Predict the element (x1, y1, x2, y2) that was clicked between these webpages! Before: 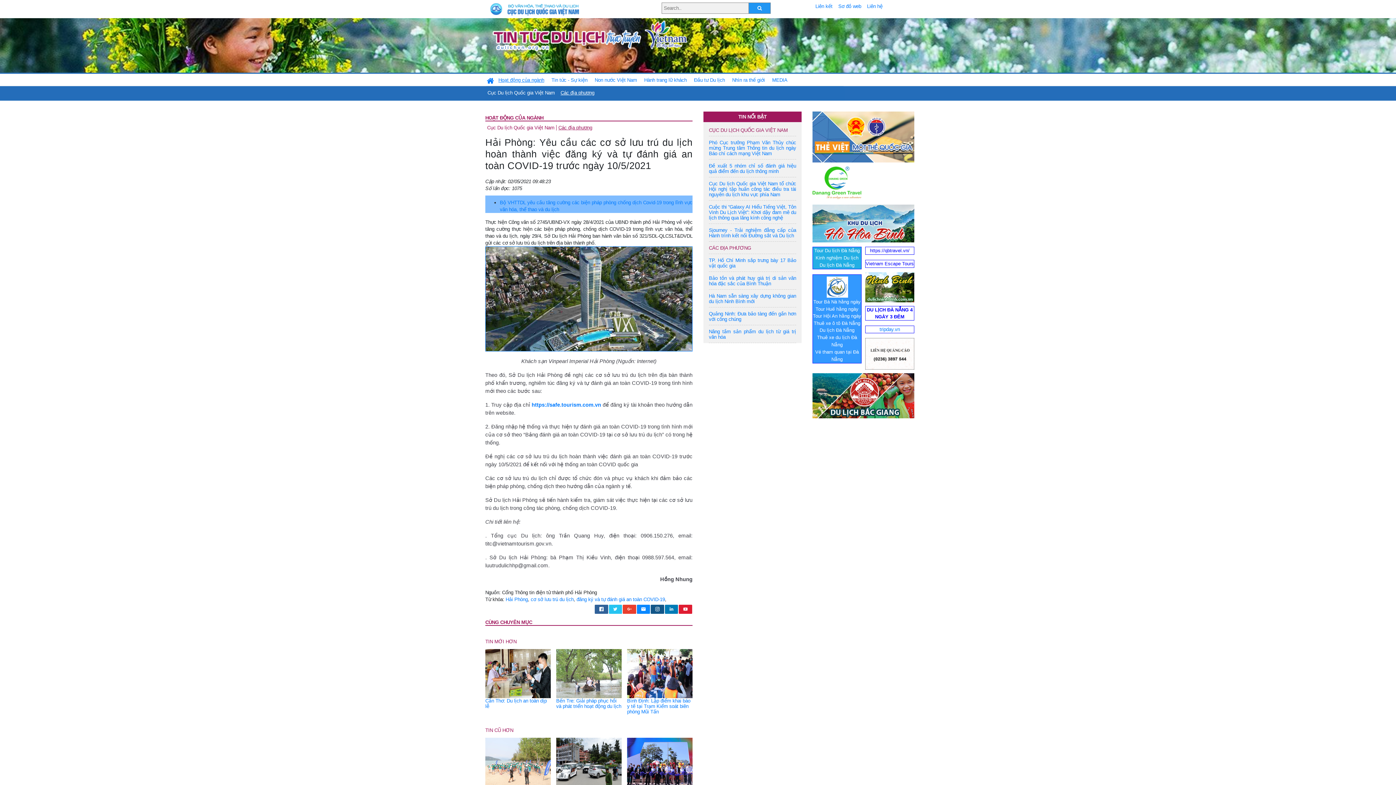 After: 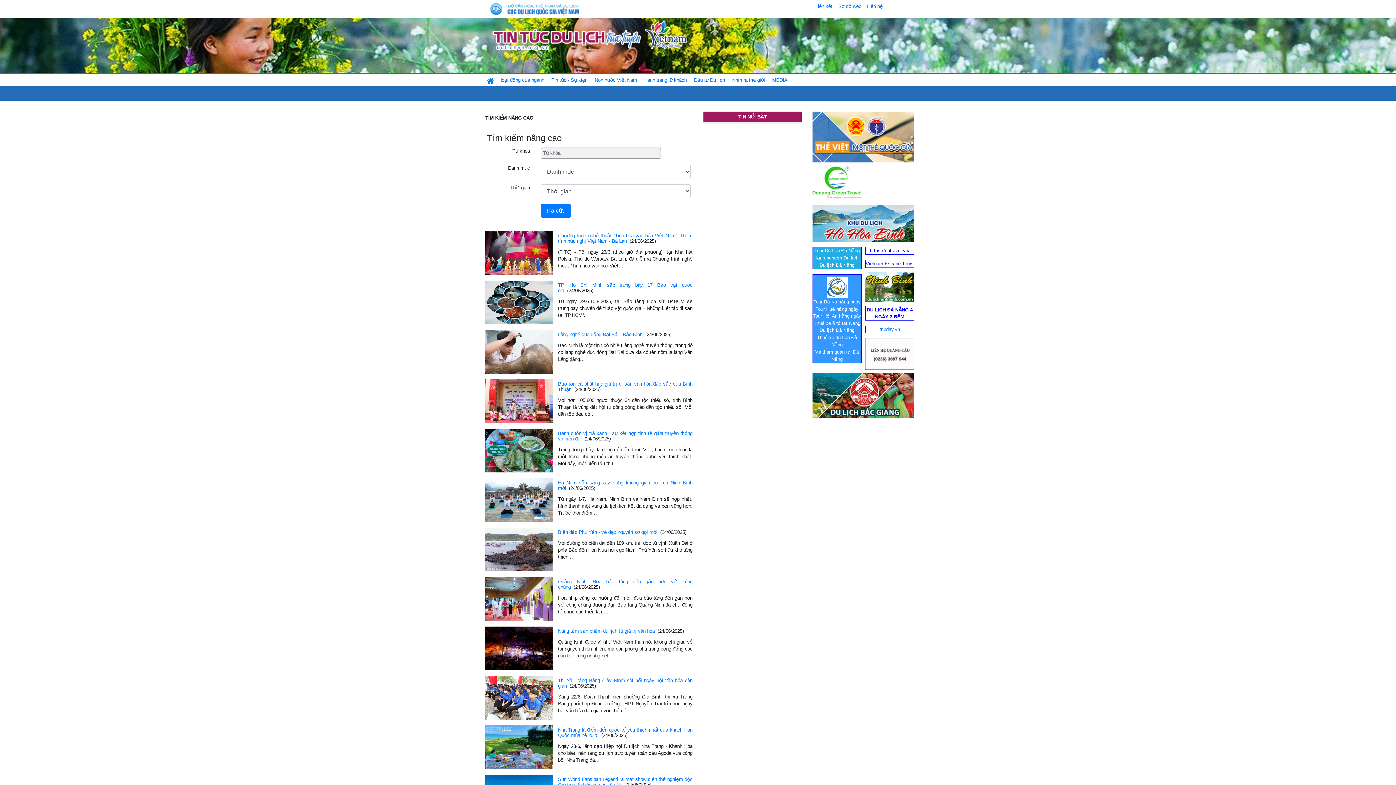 Action: bbox: (749, 2, 770, 13)